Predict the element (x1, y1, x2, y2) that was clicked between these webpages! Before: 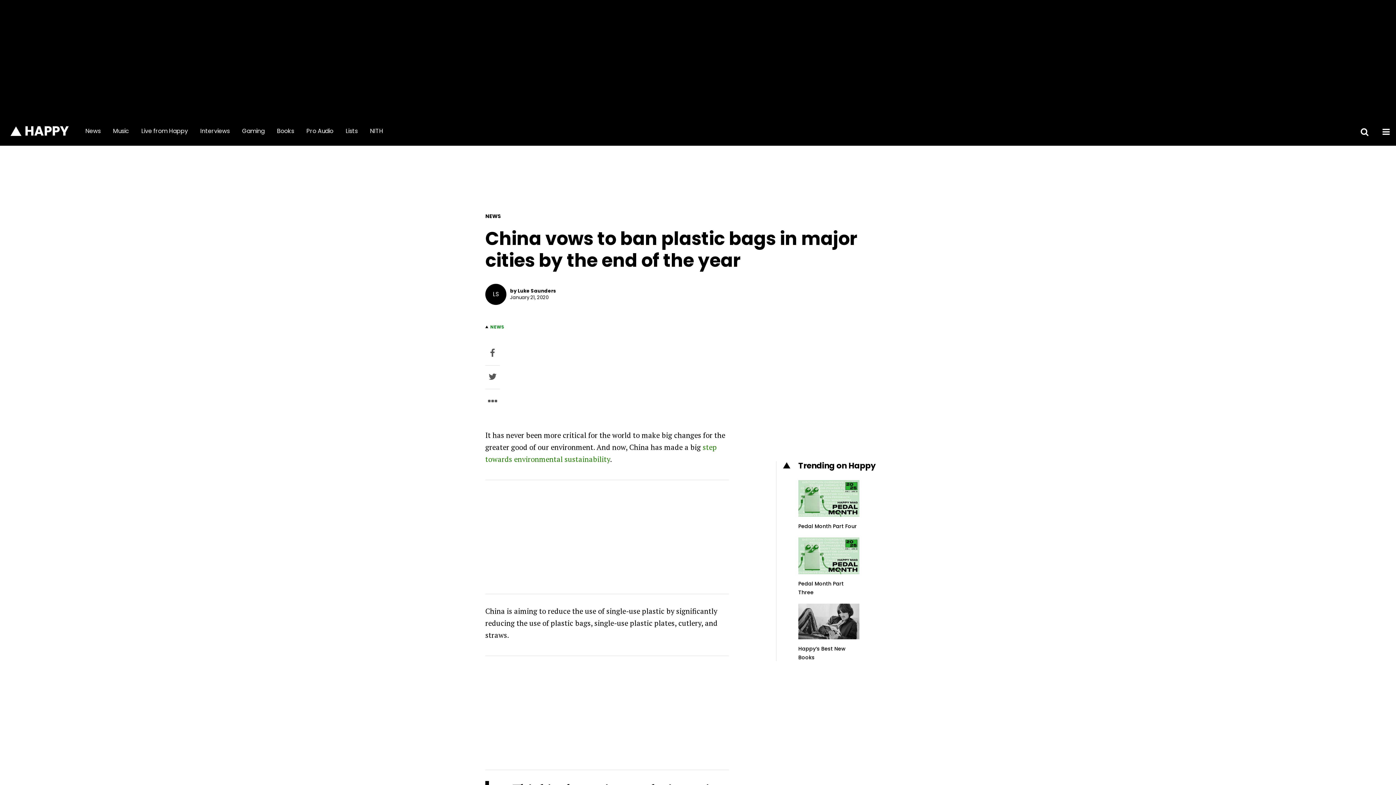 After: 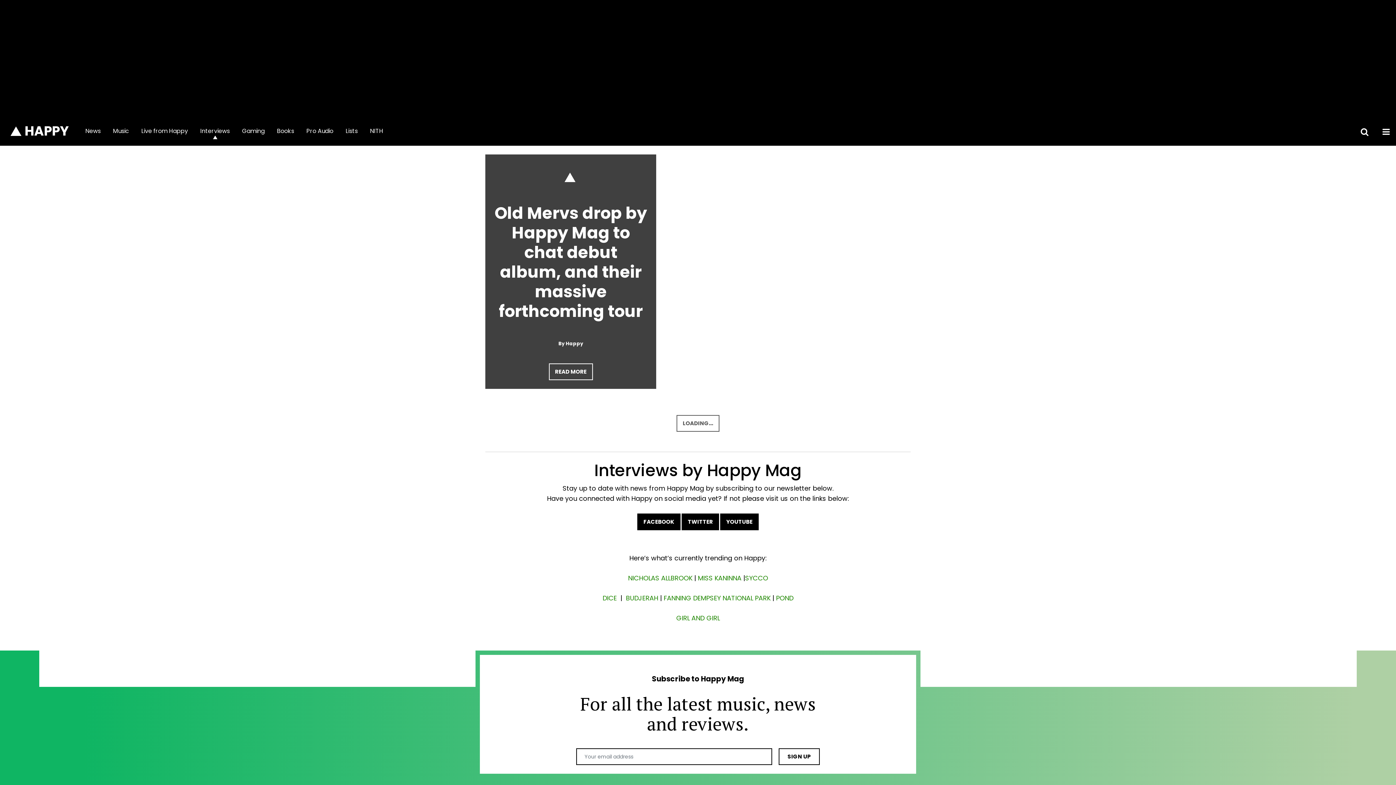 Action: label: Interviews bbox: (194, 116, 236, 145)